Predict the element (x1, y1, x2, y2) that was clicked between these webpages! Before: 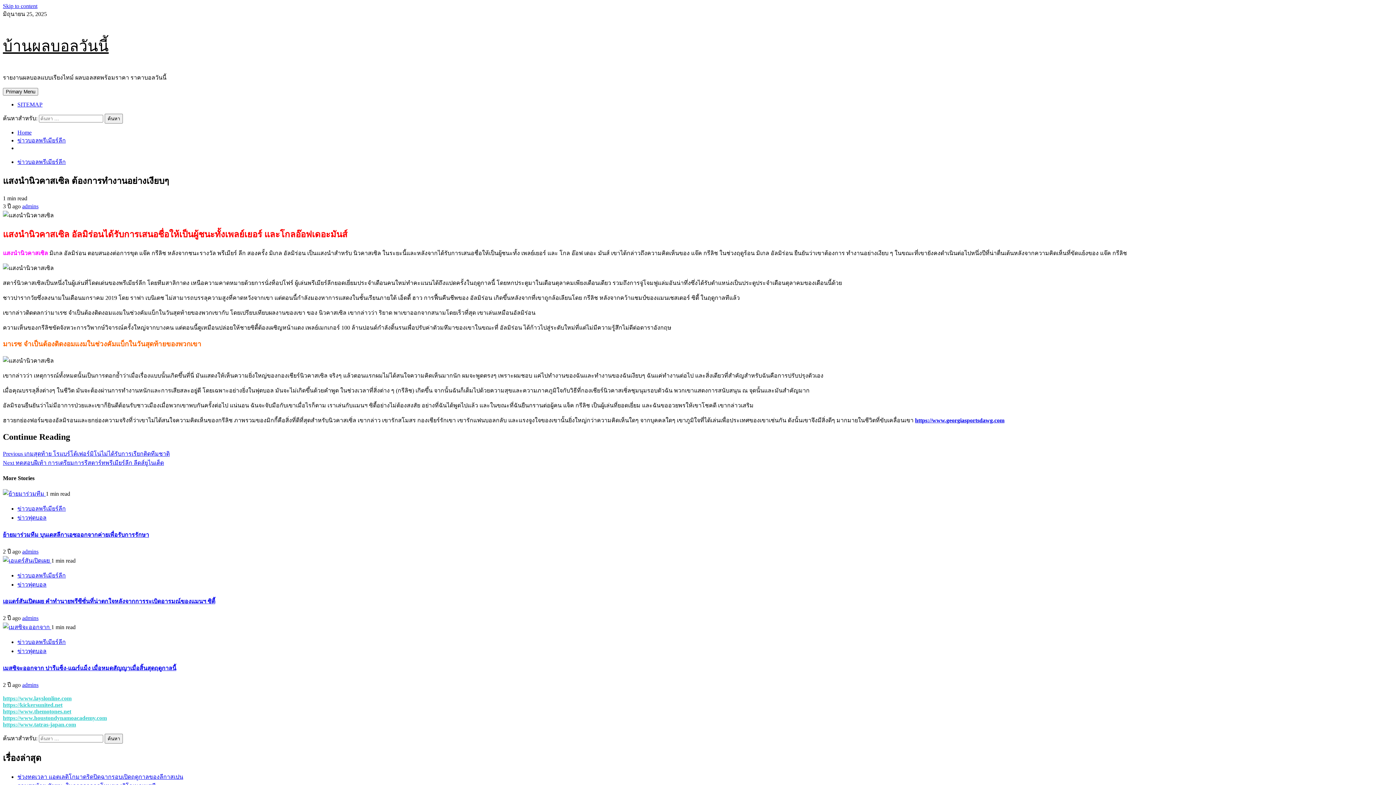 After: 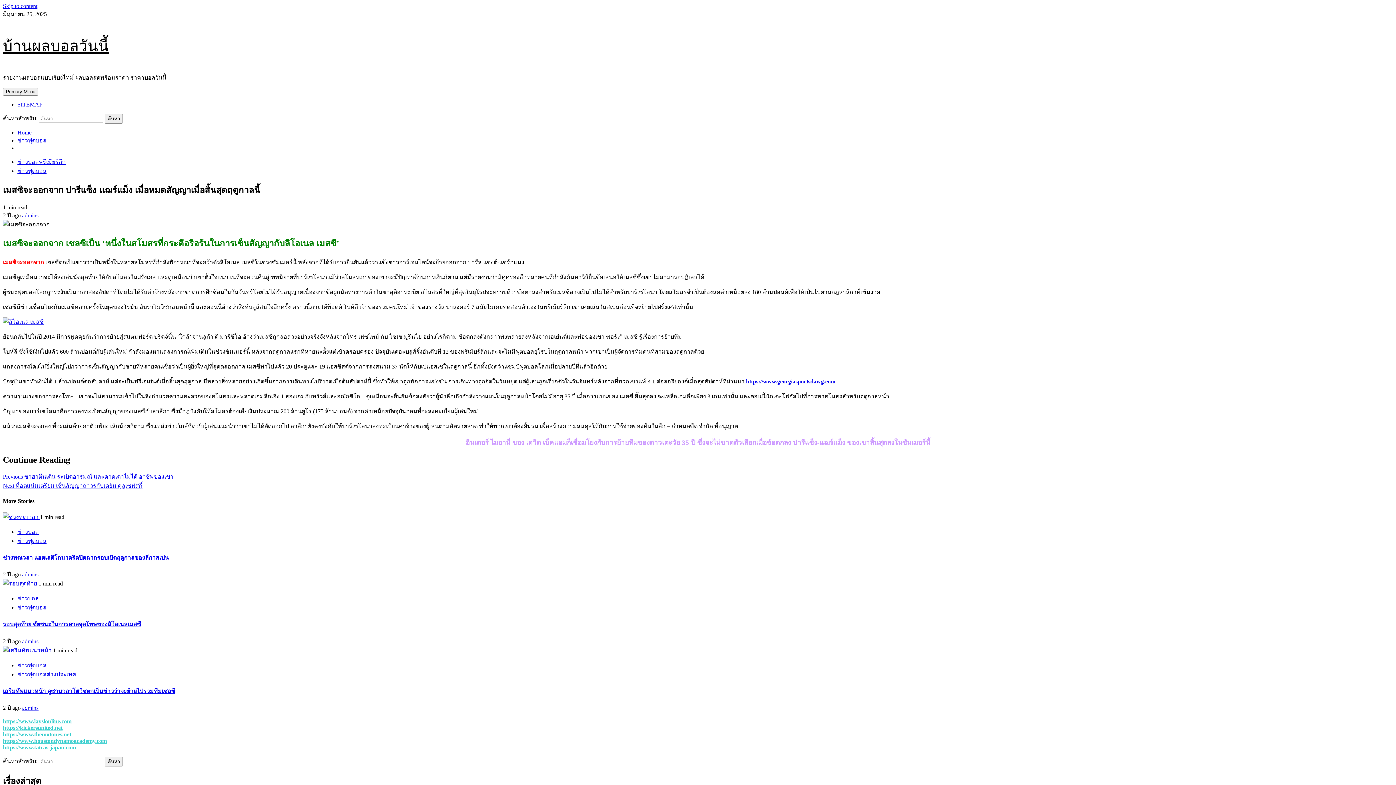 Action: label:   bbox: (2, 624, 51, 630)